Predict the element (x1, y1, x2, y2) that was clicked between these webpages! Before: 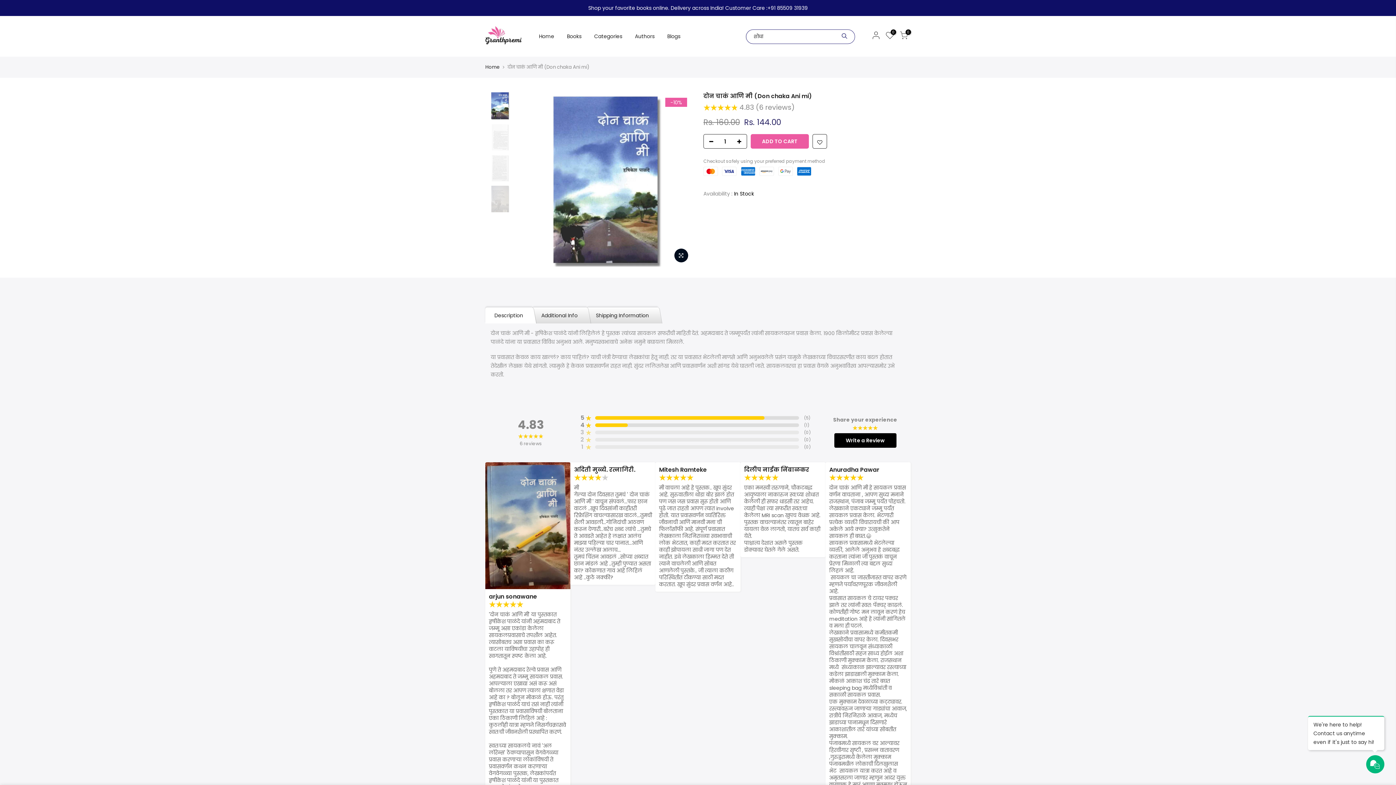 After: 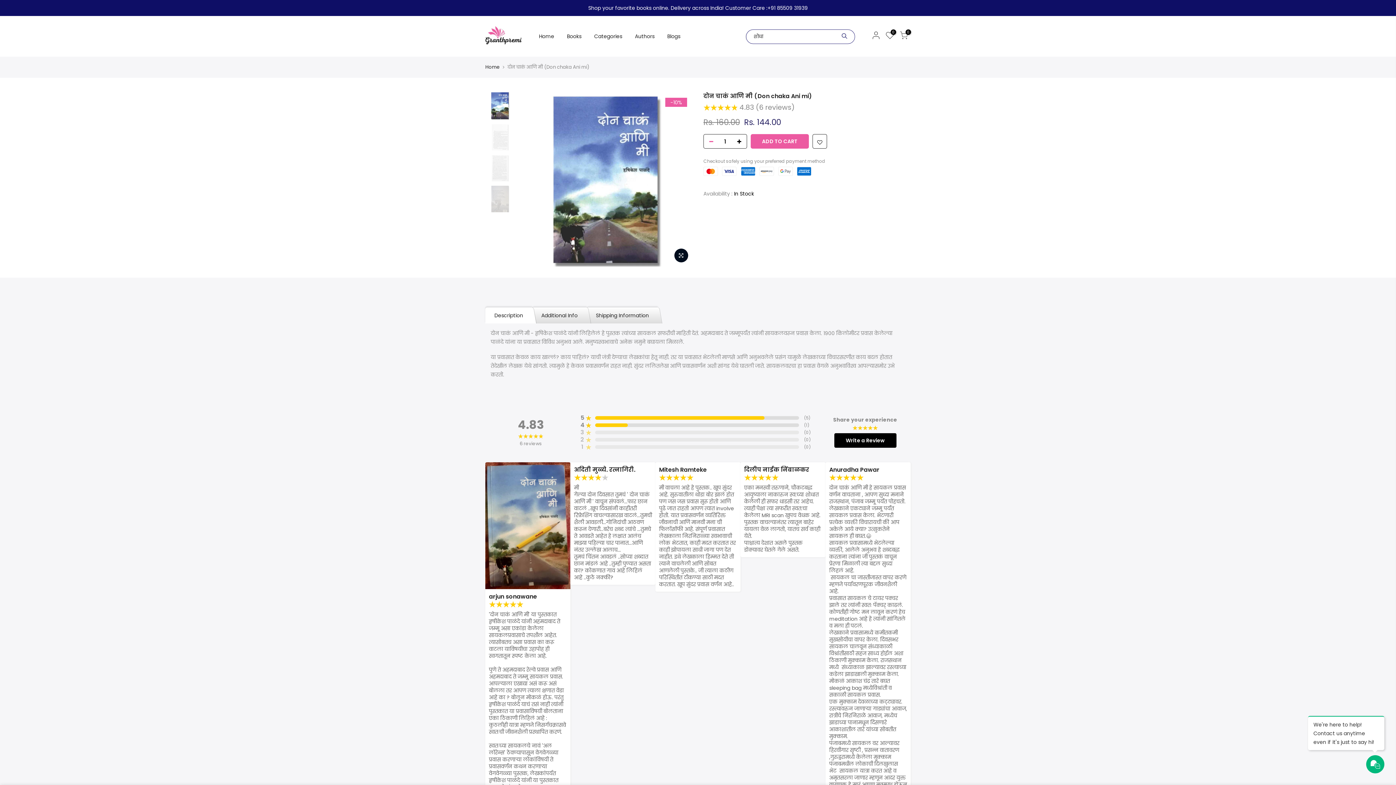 Action: bbox: (704, 134, 714, 149)